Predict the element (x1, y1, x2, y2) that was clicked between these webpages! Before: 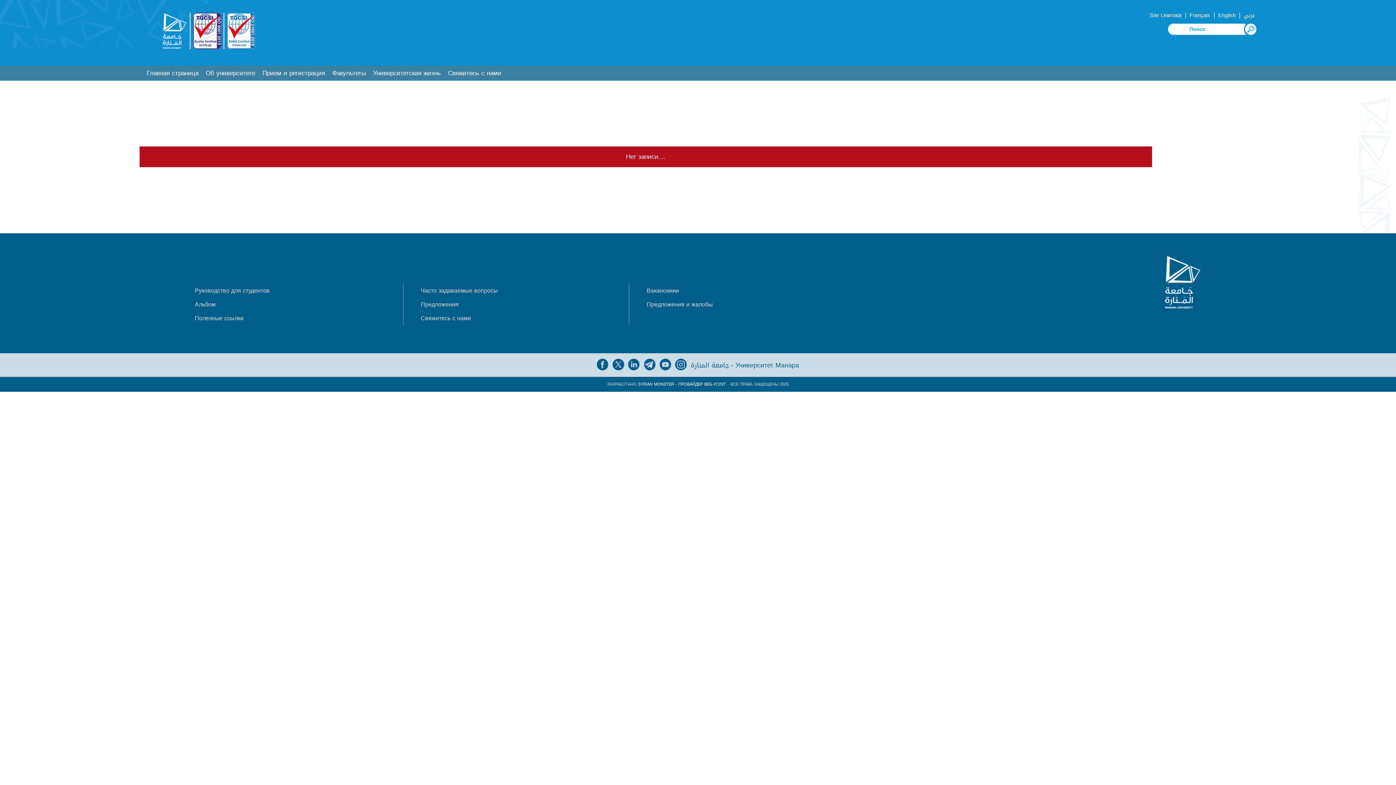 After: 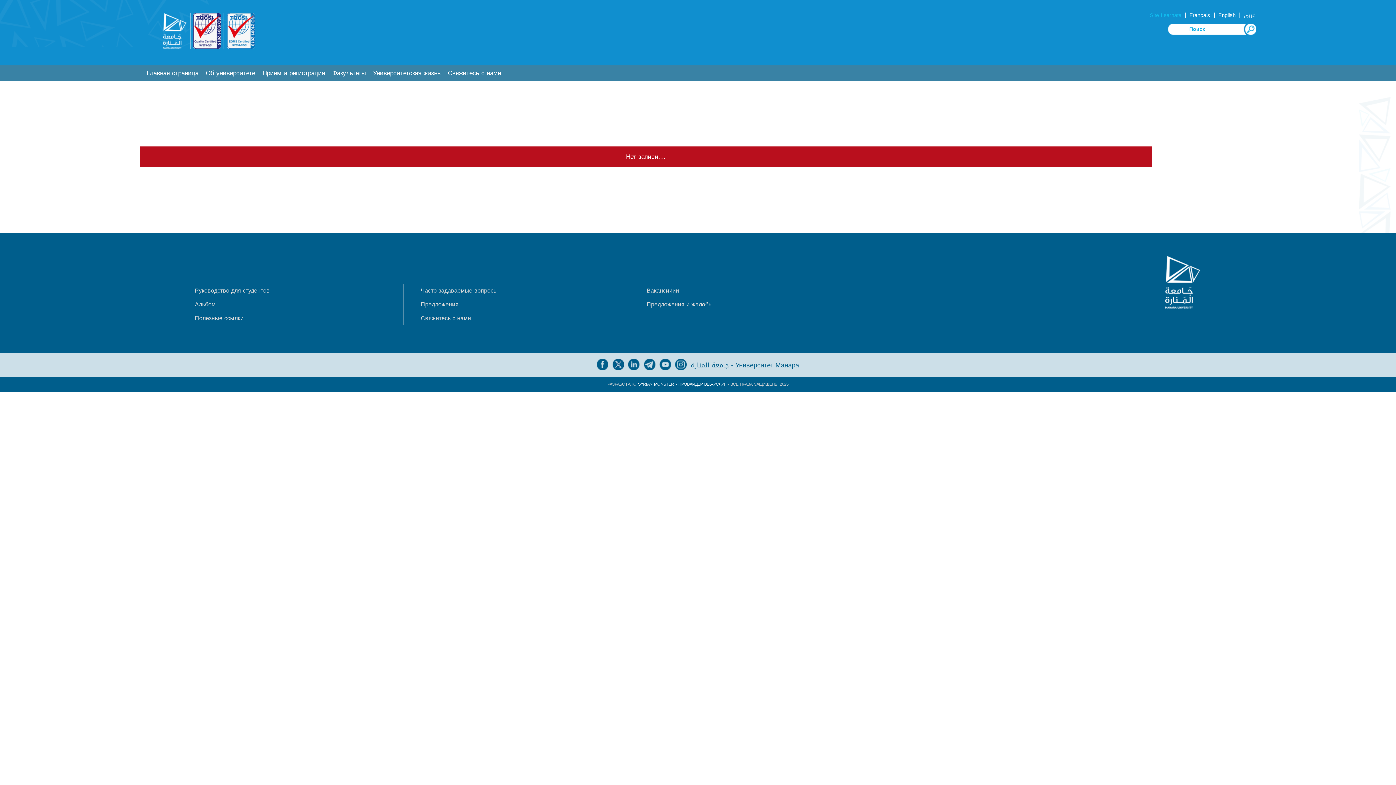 Action: bbox: (1150, 10, 1181, 20) label: Site Learnata